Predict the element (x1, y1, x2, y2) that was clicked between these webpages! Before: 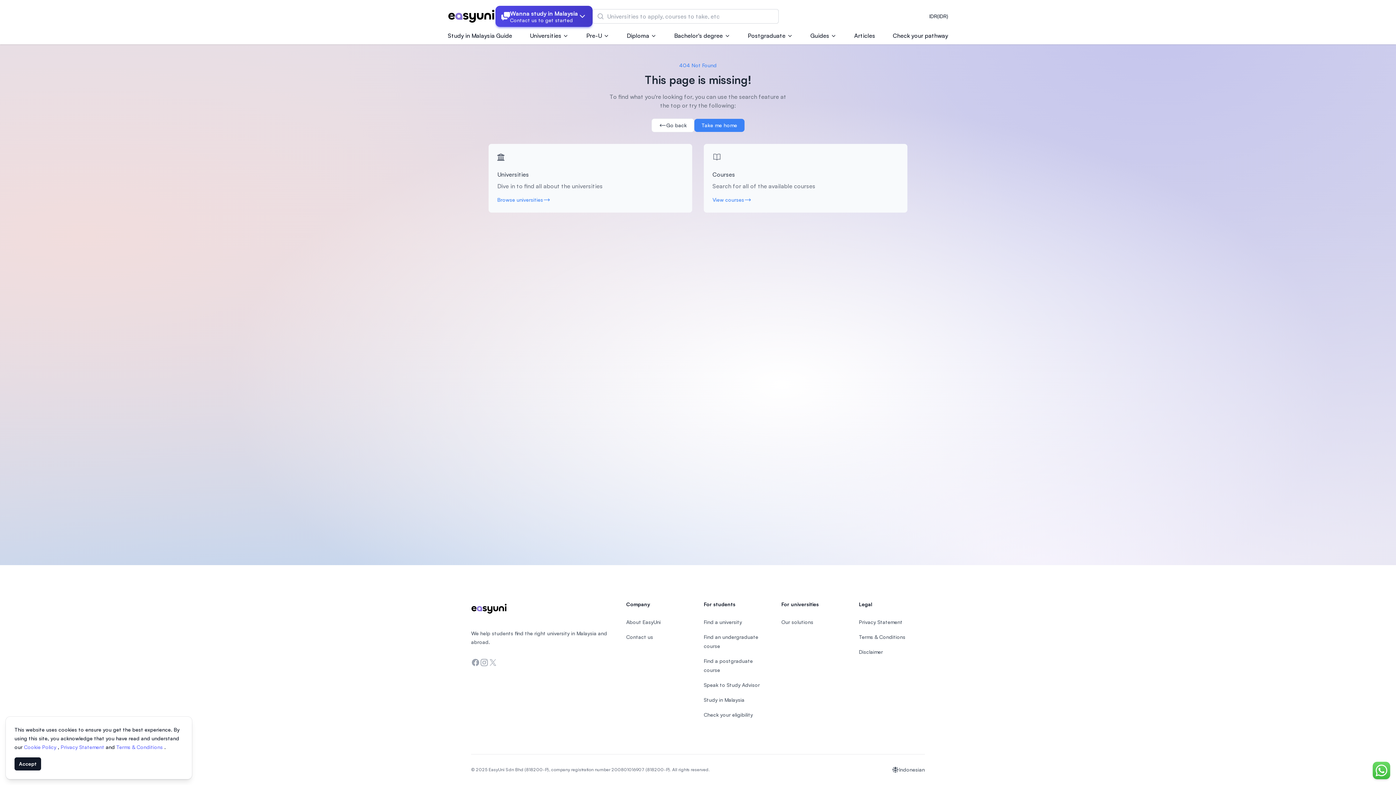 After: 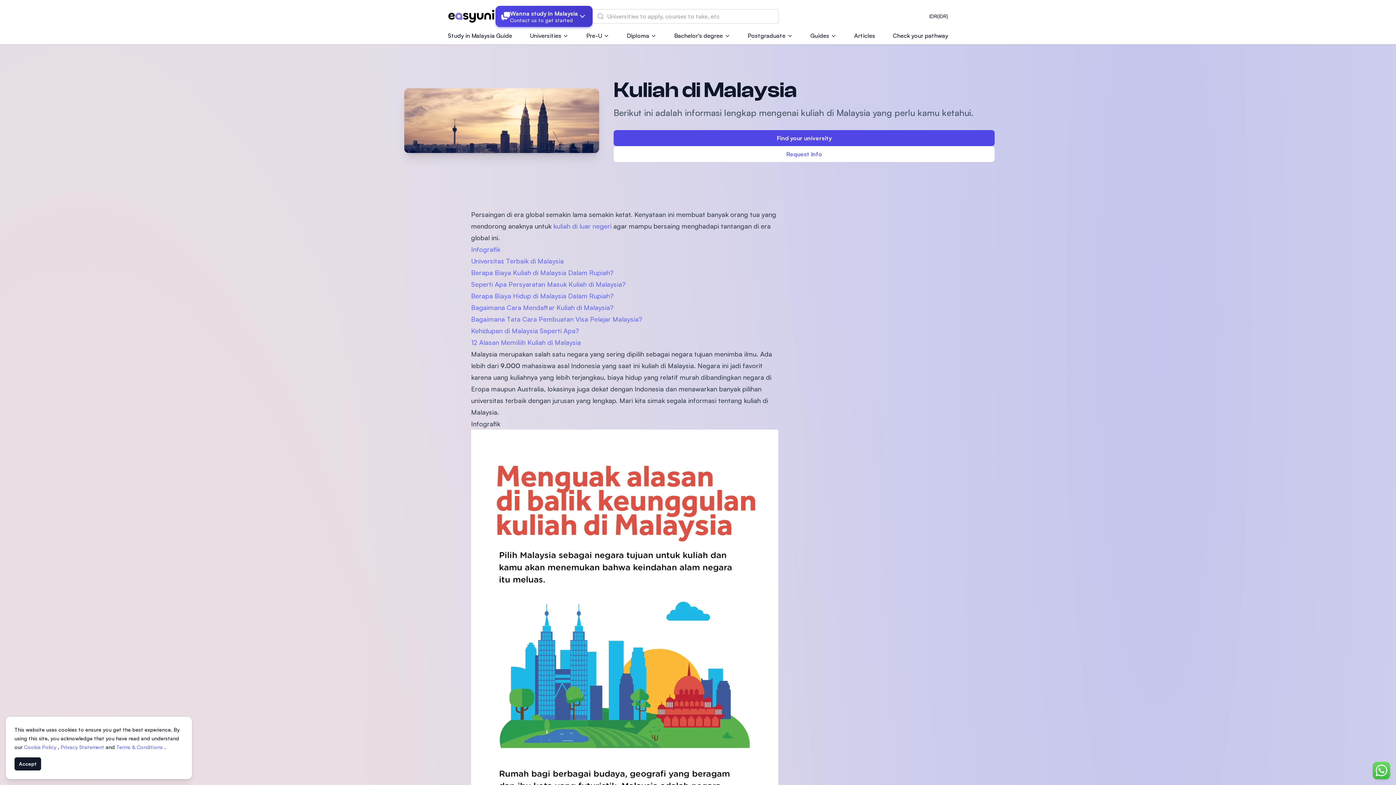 Action: bbox: (703, 697, 744, 703) label: Study in Malaysia